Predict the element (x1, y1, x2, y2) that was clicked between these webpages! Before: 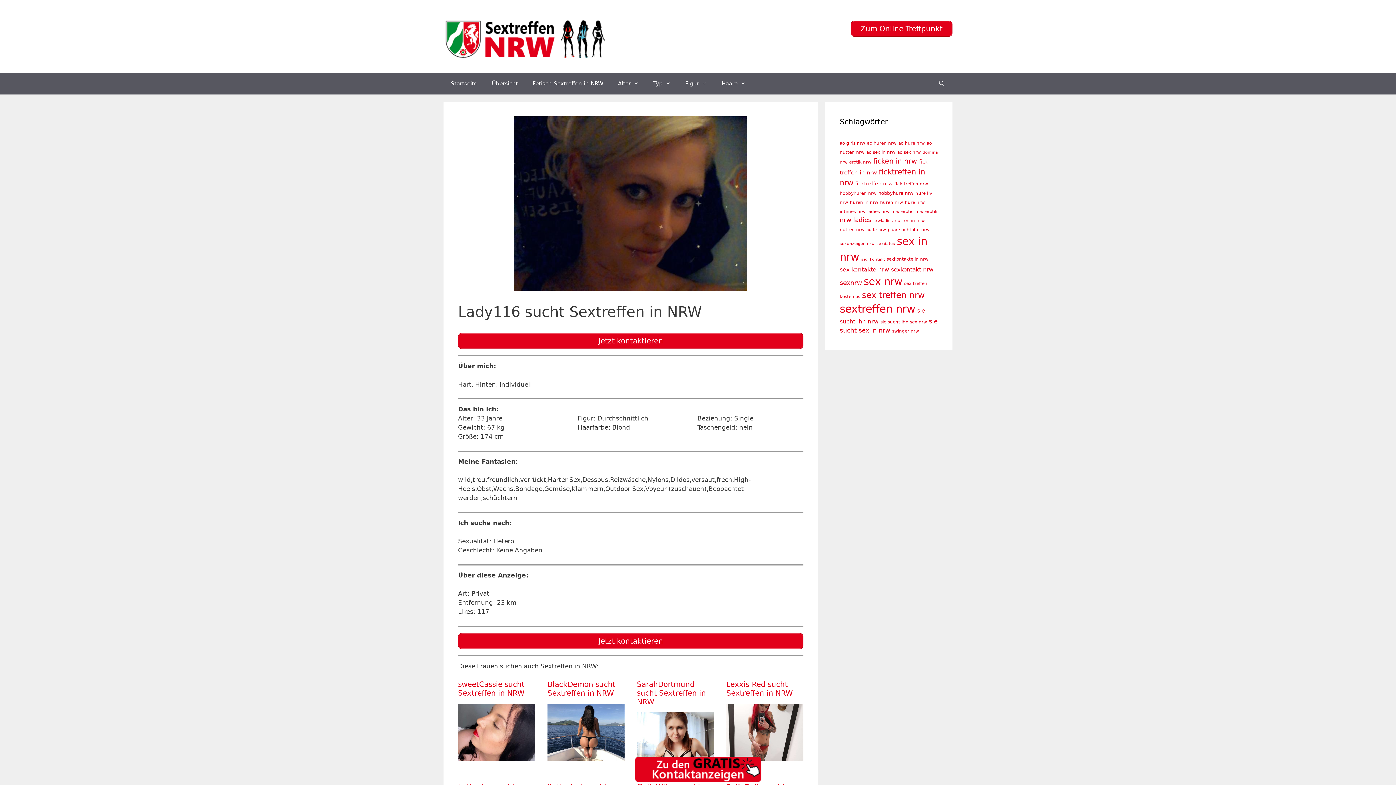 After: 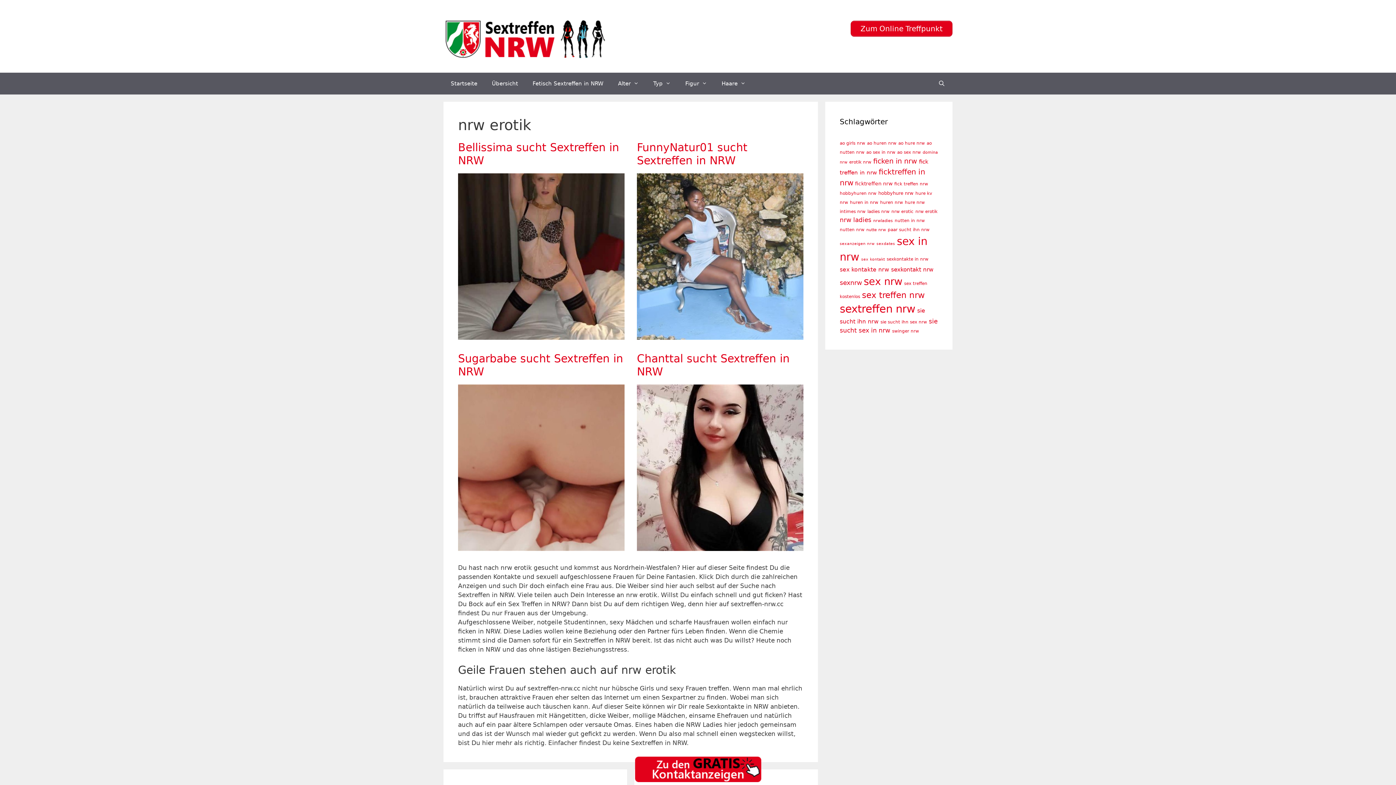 Action: bbox: (915, 209, 937, 214) label: nrw erotik (30 Einträge)